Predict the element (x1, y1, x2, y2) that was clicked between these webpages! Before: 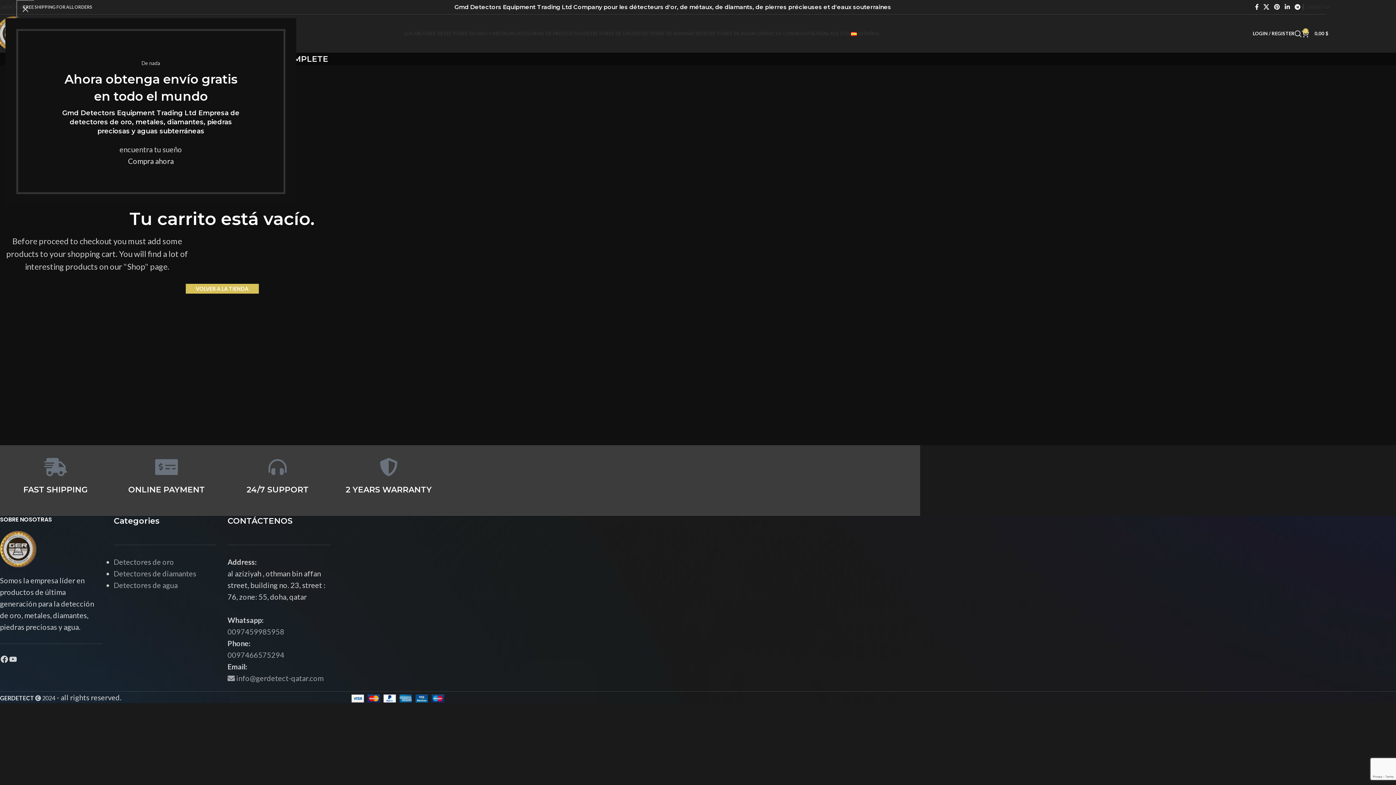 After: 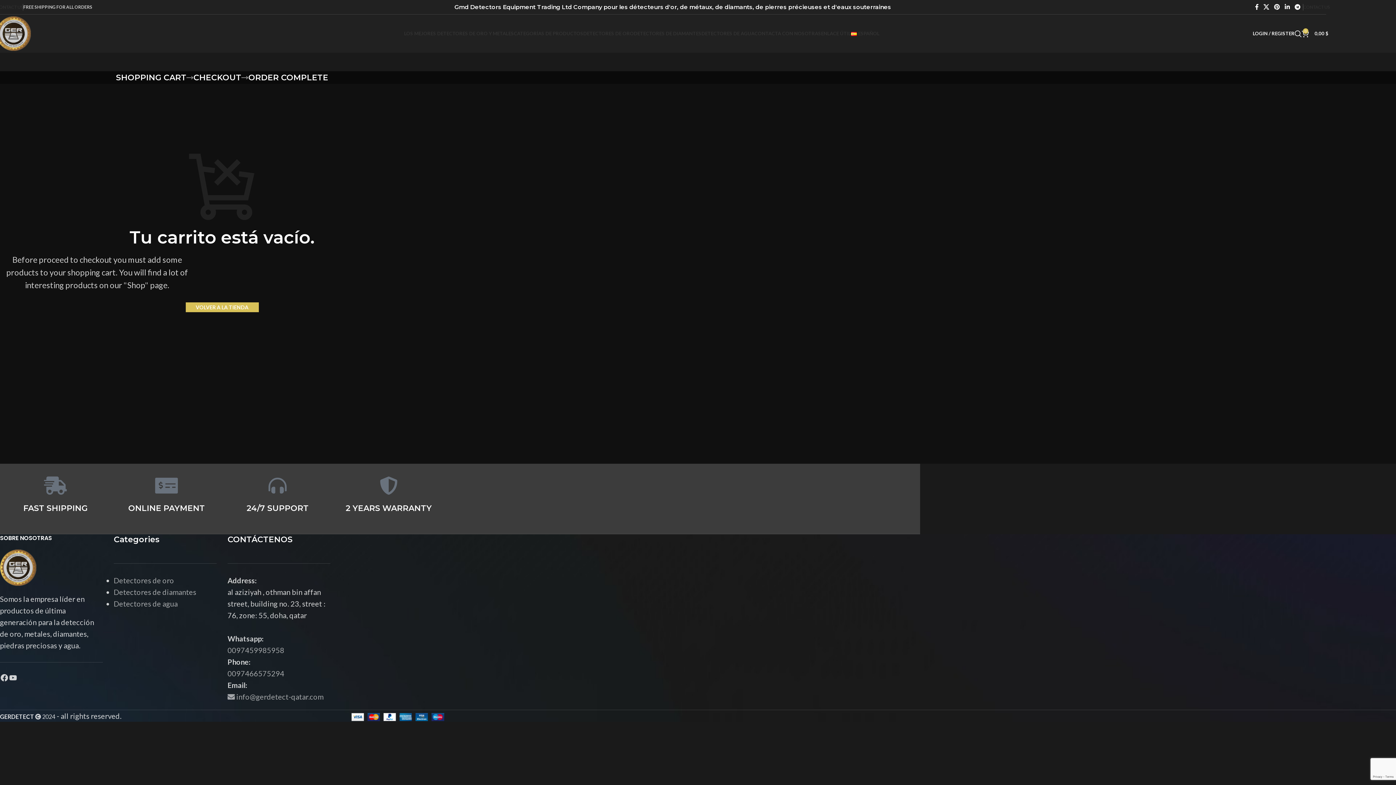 Action: bbox: (16, 0, 34, 18) label: ×